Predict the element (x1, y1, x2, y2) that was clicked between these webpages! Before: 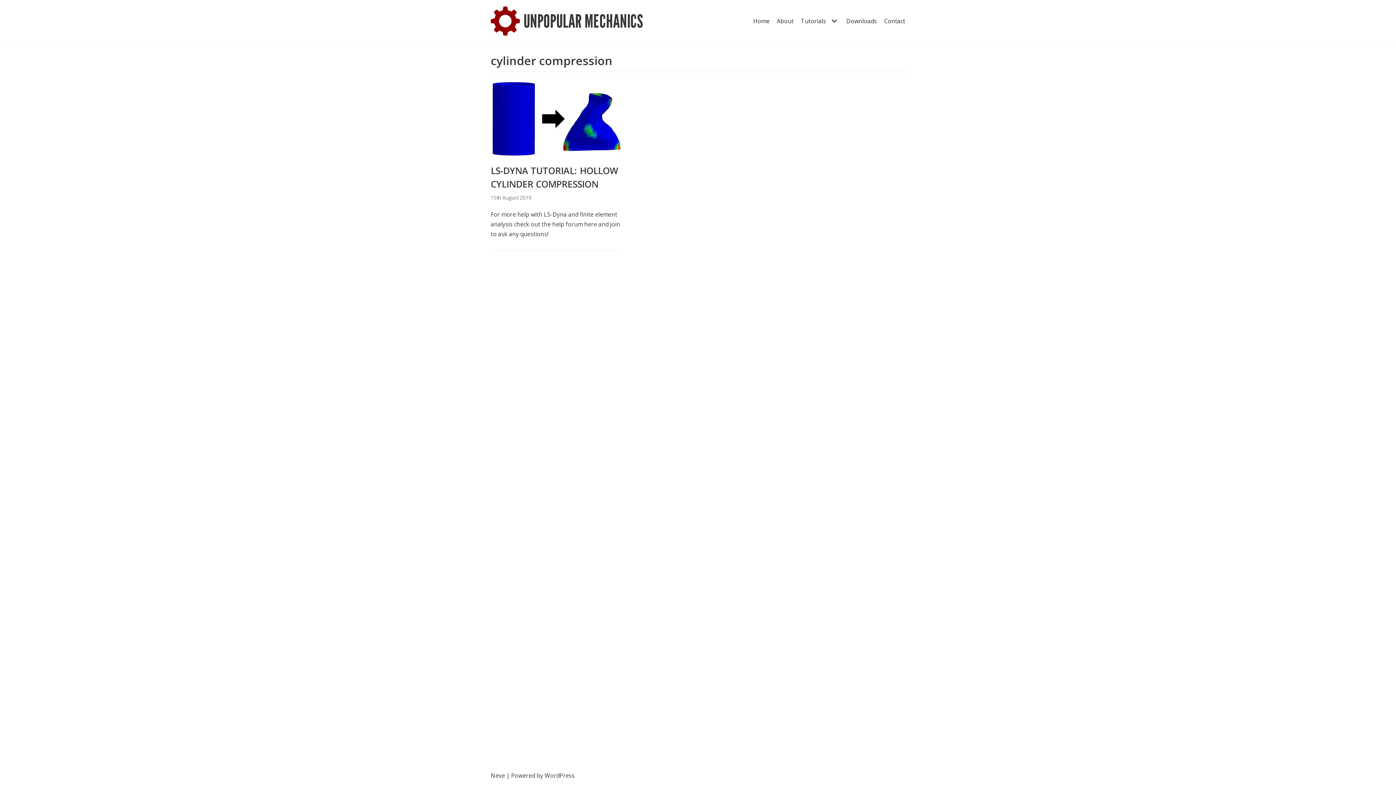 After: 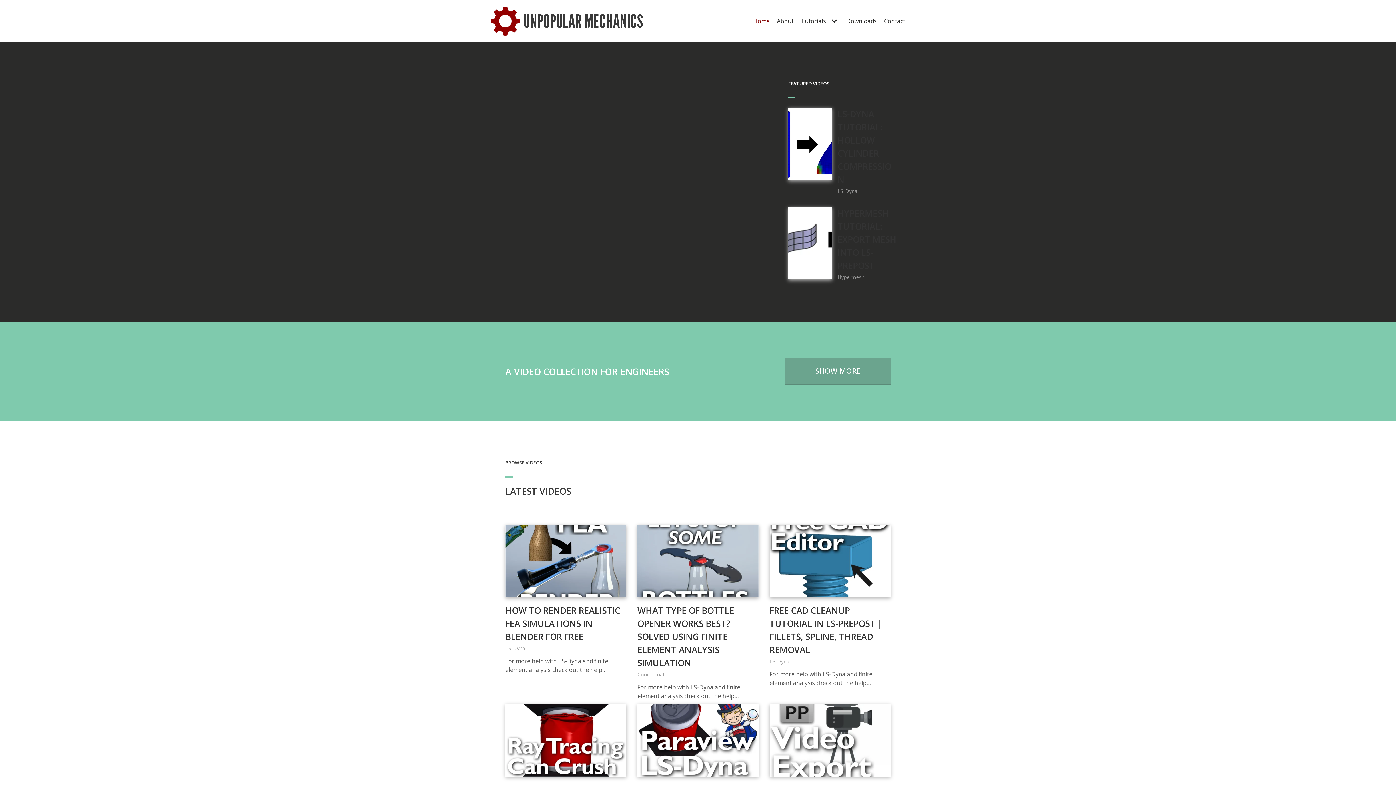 Action: label: Unpopular Mechanics bbox: (490, 6, 643, 35)